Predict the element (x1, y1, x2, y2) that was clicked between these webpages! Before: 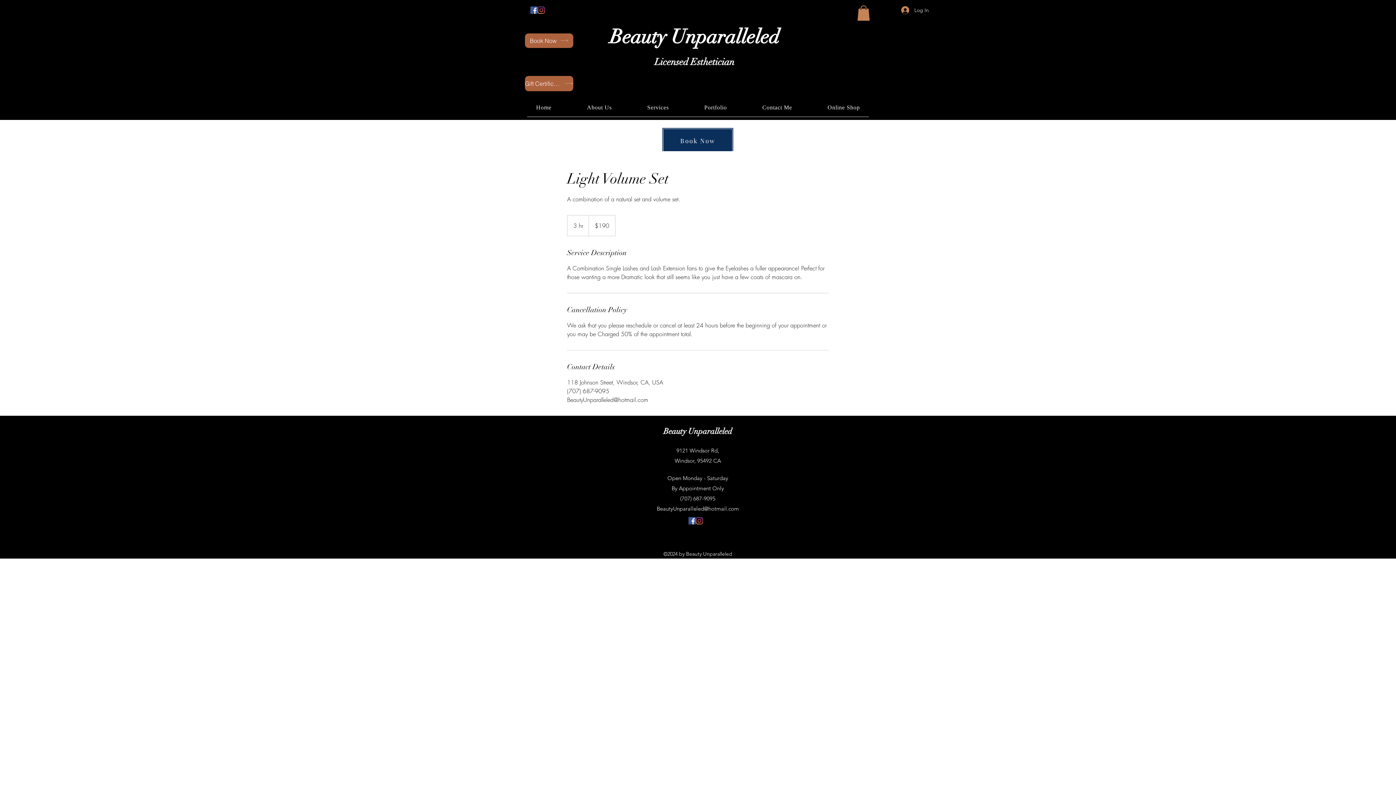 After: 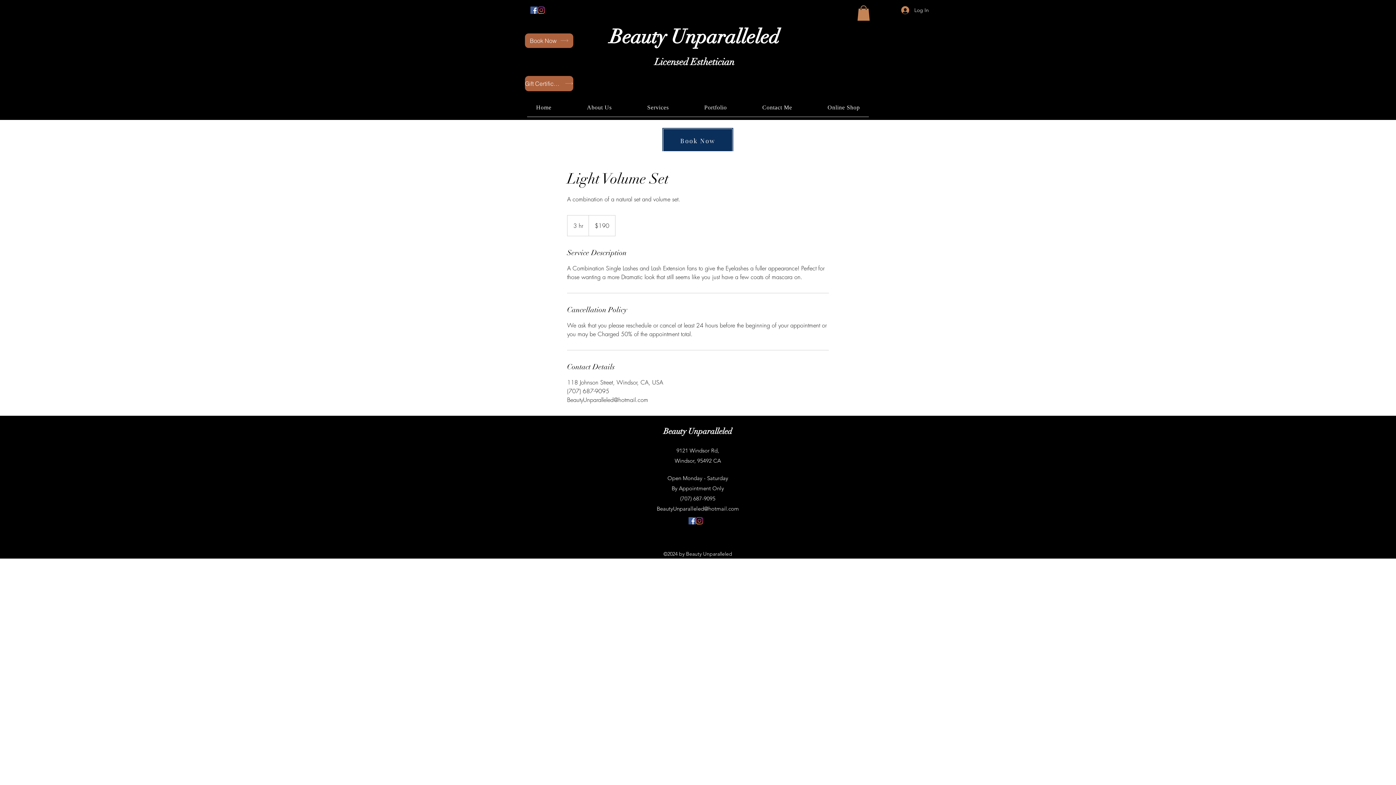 Action: bbox: (530, 6, 537, 13) label: Facebook